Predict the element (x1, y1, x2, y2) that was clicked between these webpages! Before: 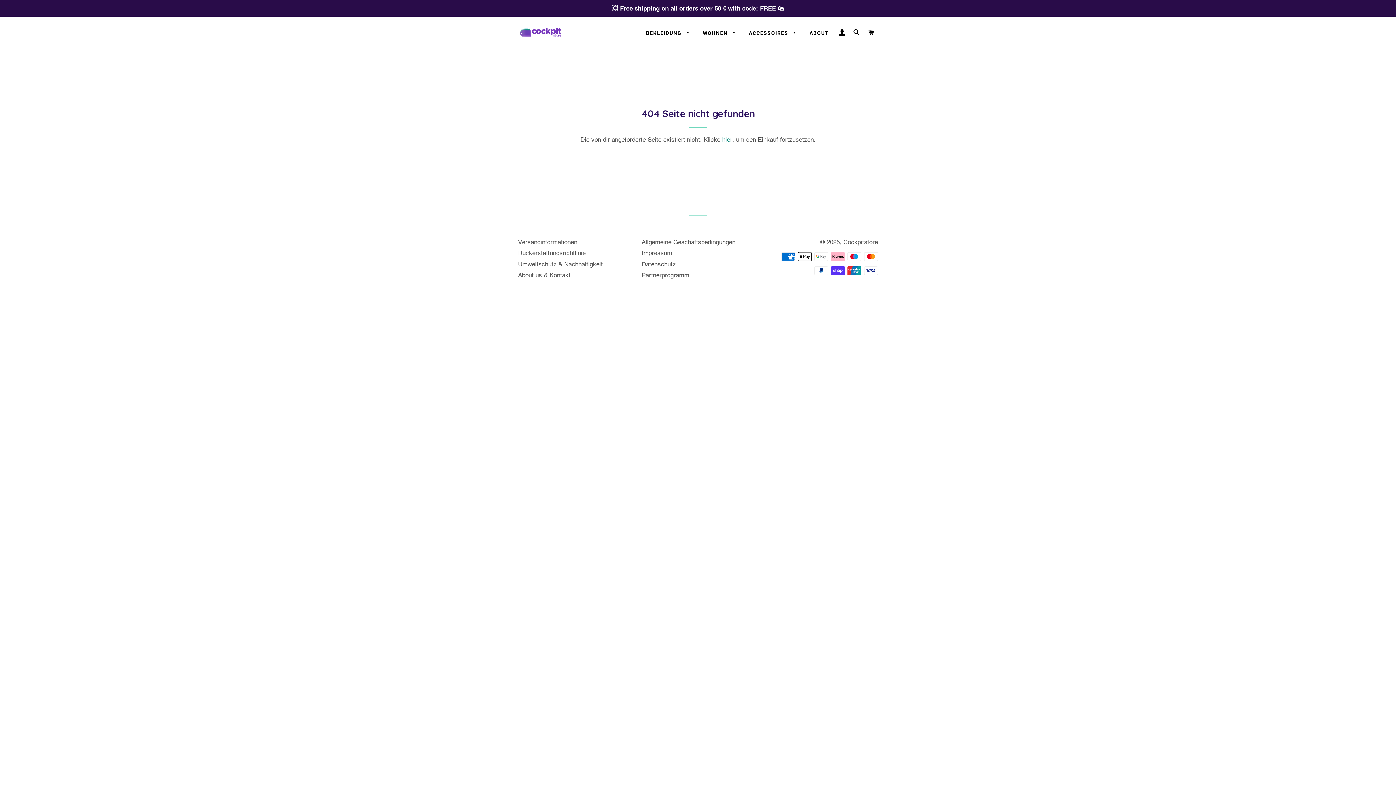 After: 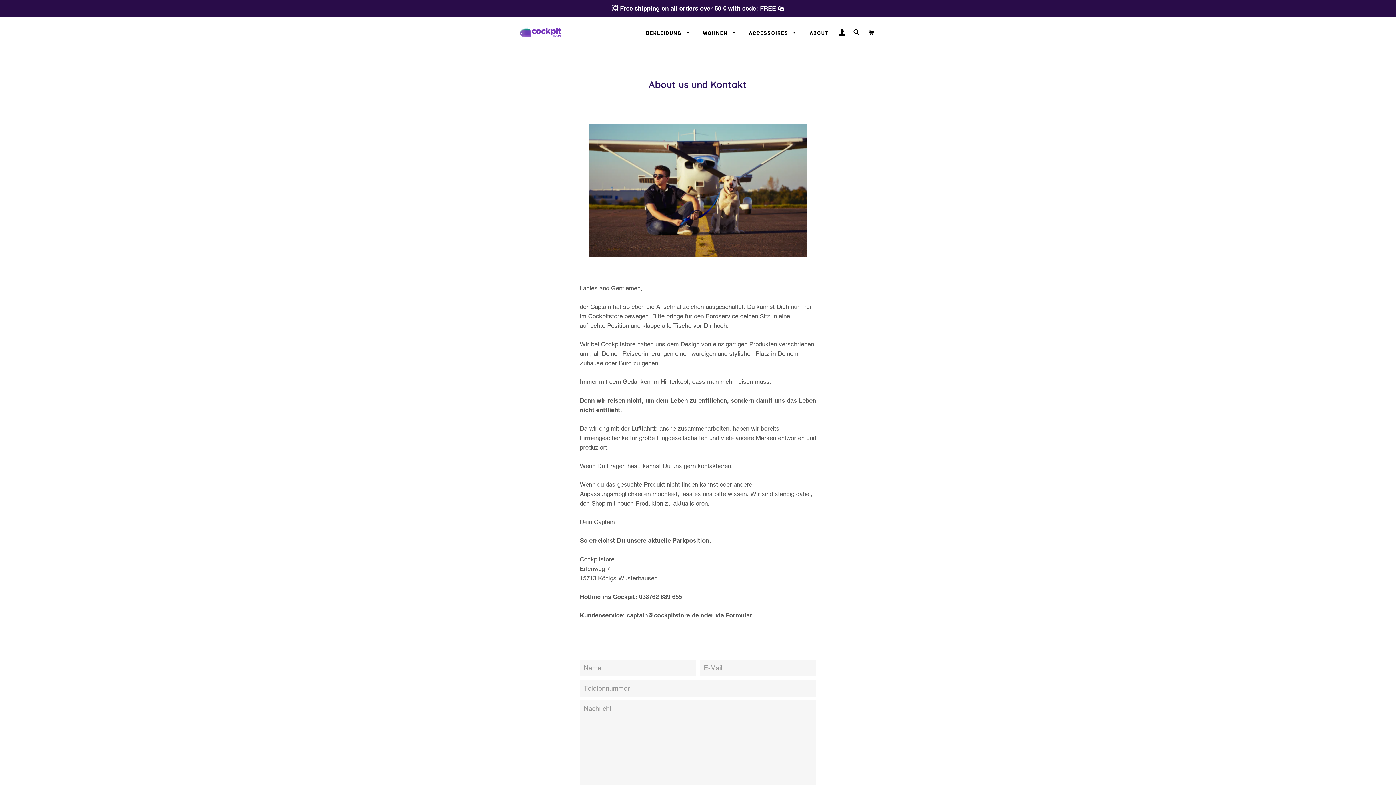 Action: label: ABOUT bbox: (804, 24, 834, 42)